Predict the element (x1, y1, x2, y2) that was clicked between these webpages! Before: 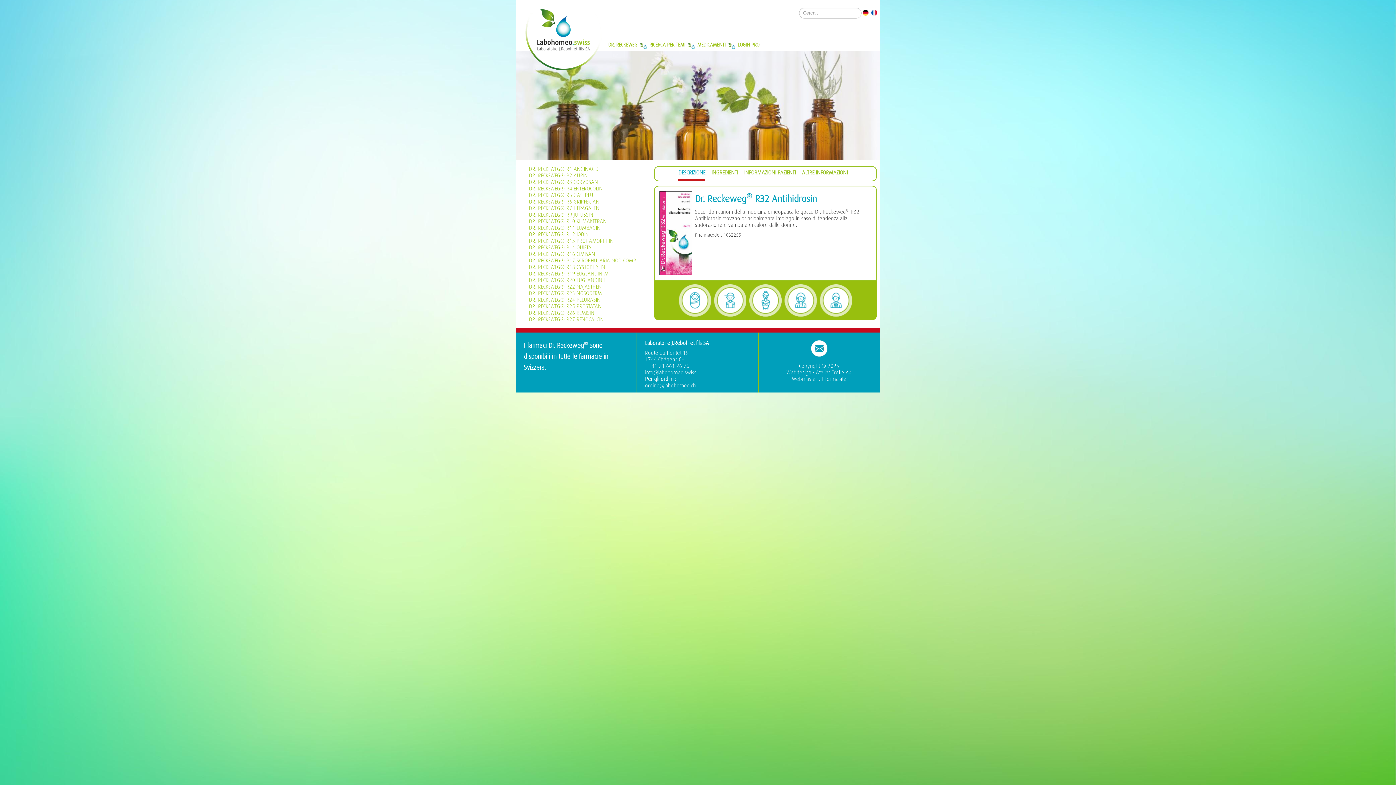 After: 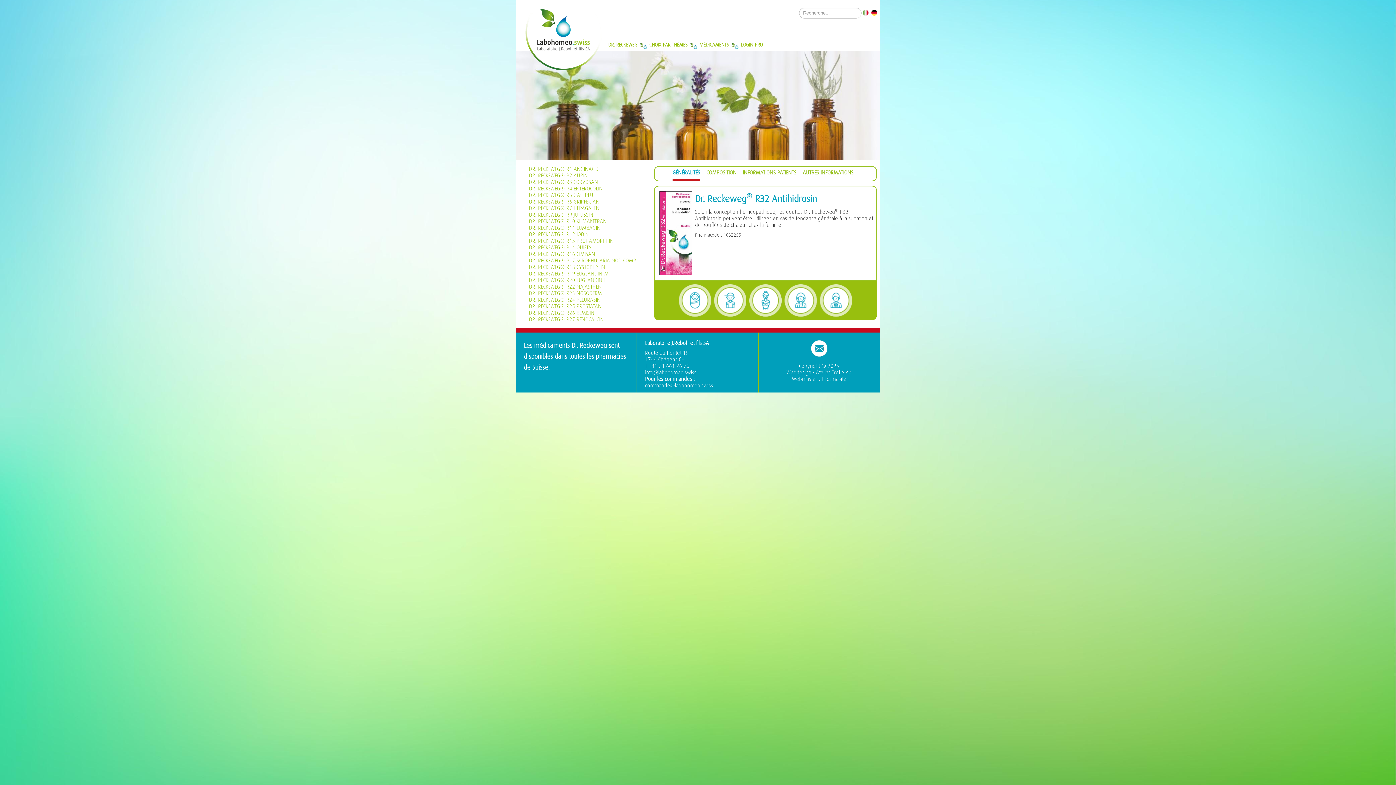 Action: bbox: (871, 8, 877, 14)